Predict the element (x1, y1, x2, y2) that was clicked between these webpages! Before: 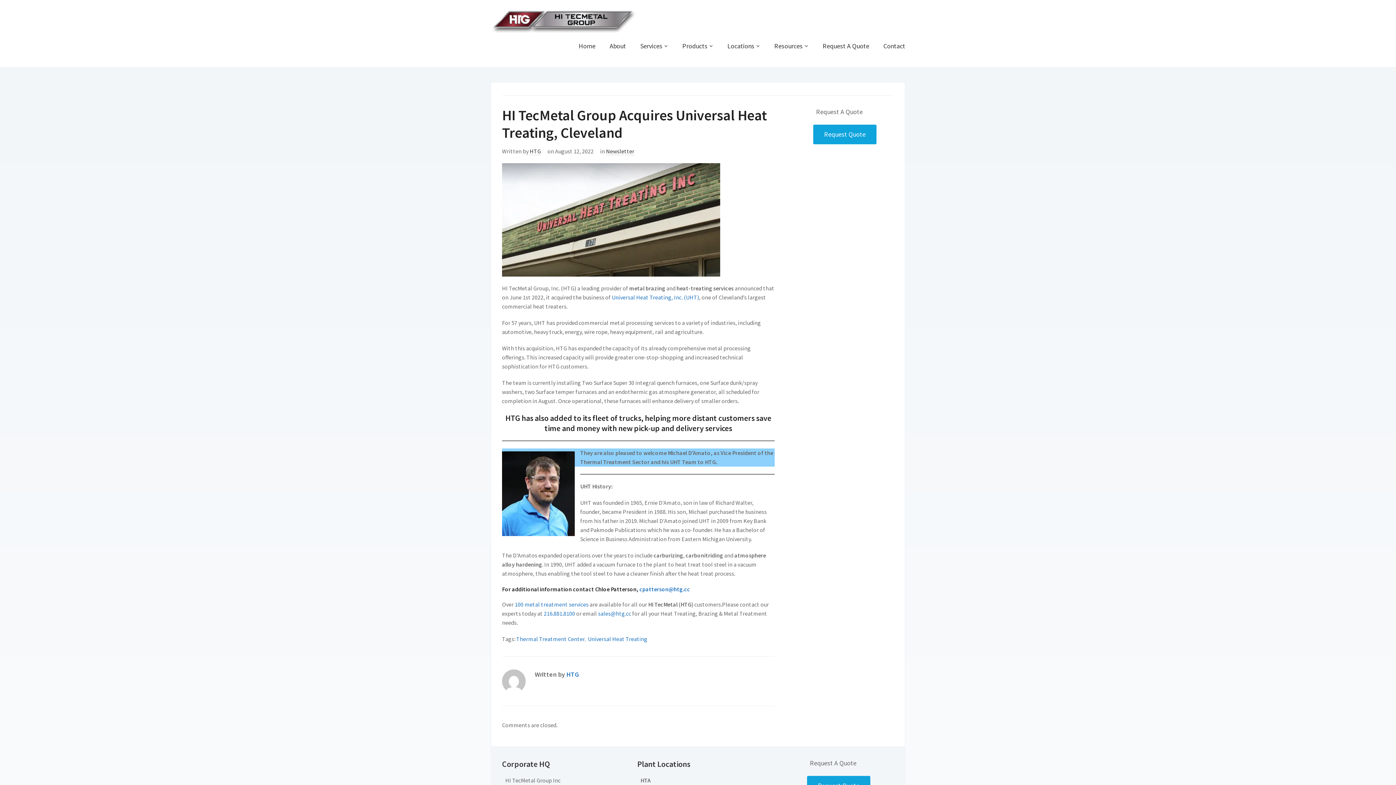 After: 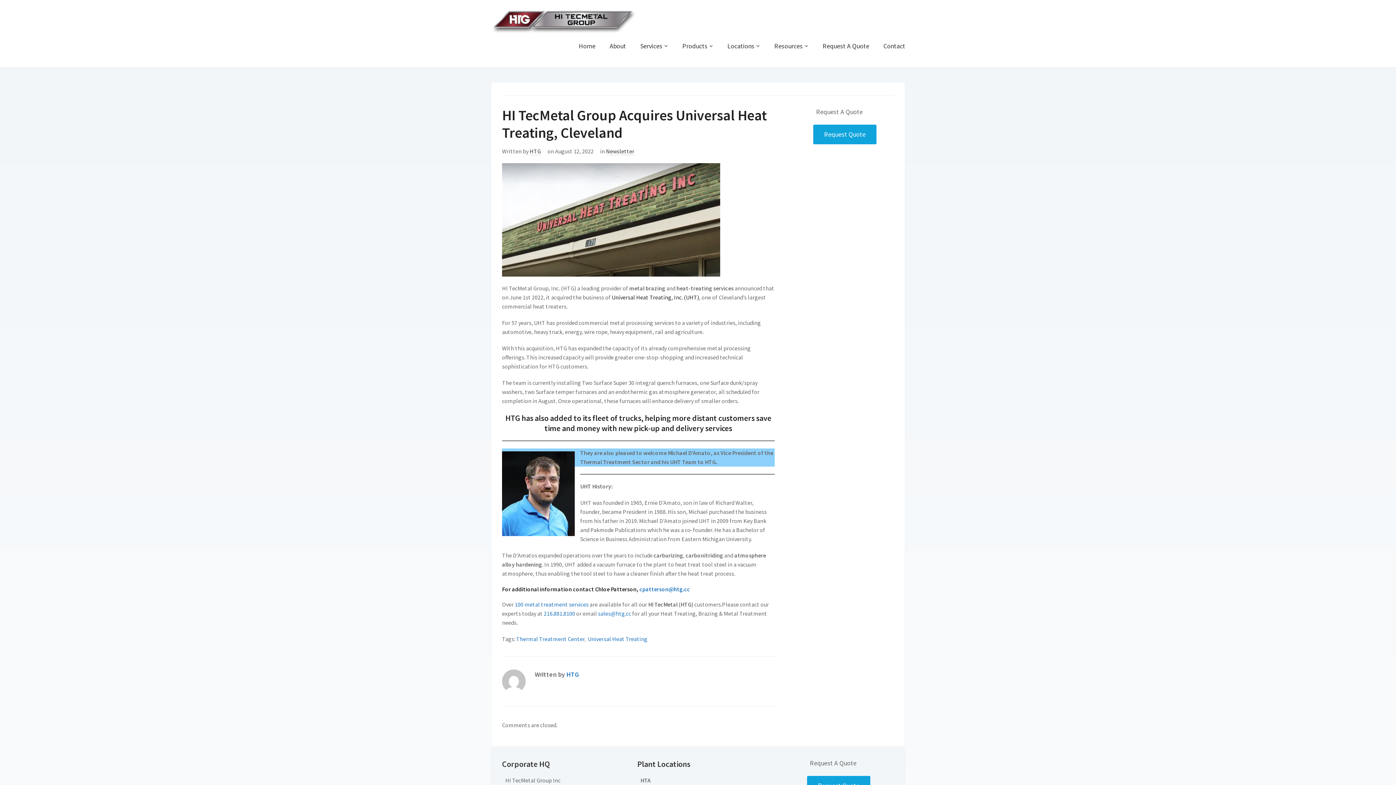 Action: bbox: (612, 293, 699, 301) label: Universal Heat Treating, Inc. (UHT)